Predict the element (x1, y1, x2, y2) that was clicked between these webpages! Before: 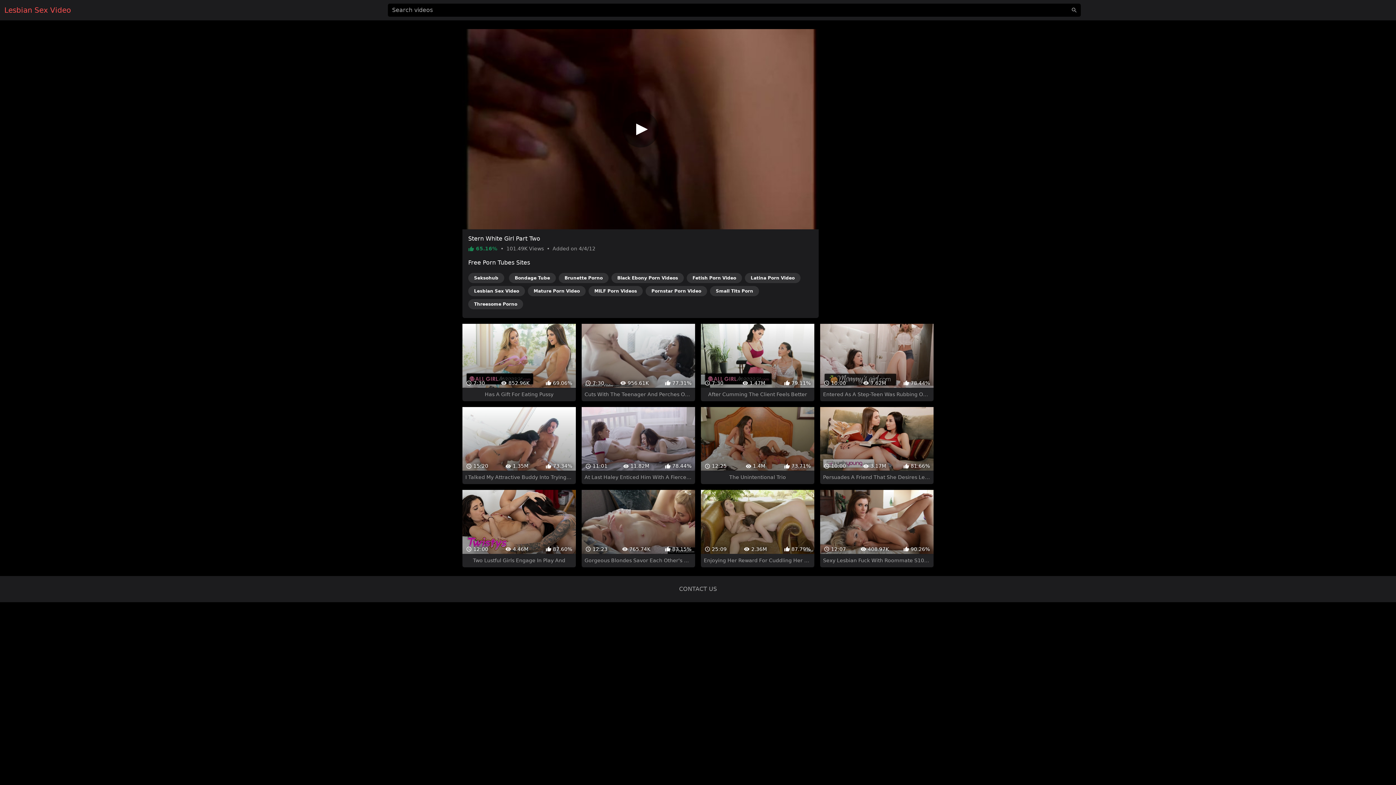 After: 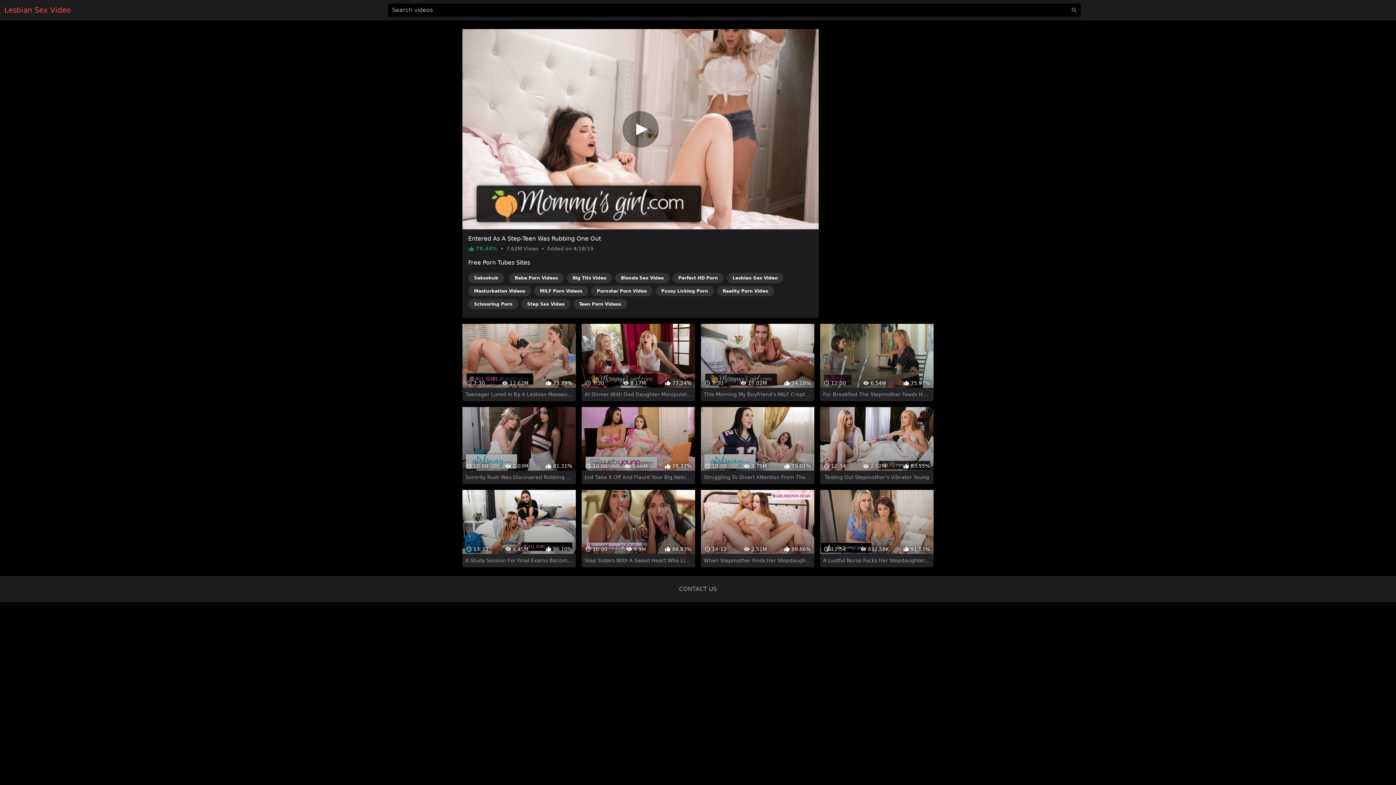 Action: label:  10:00
 7.62M
 78.44%
Entered As A Step-Teen Was Rubbing One Out bbox: (820, 324, 933, 401)